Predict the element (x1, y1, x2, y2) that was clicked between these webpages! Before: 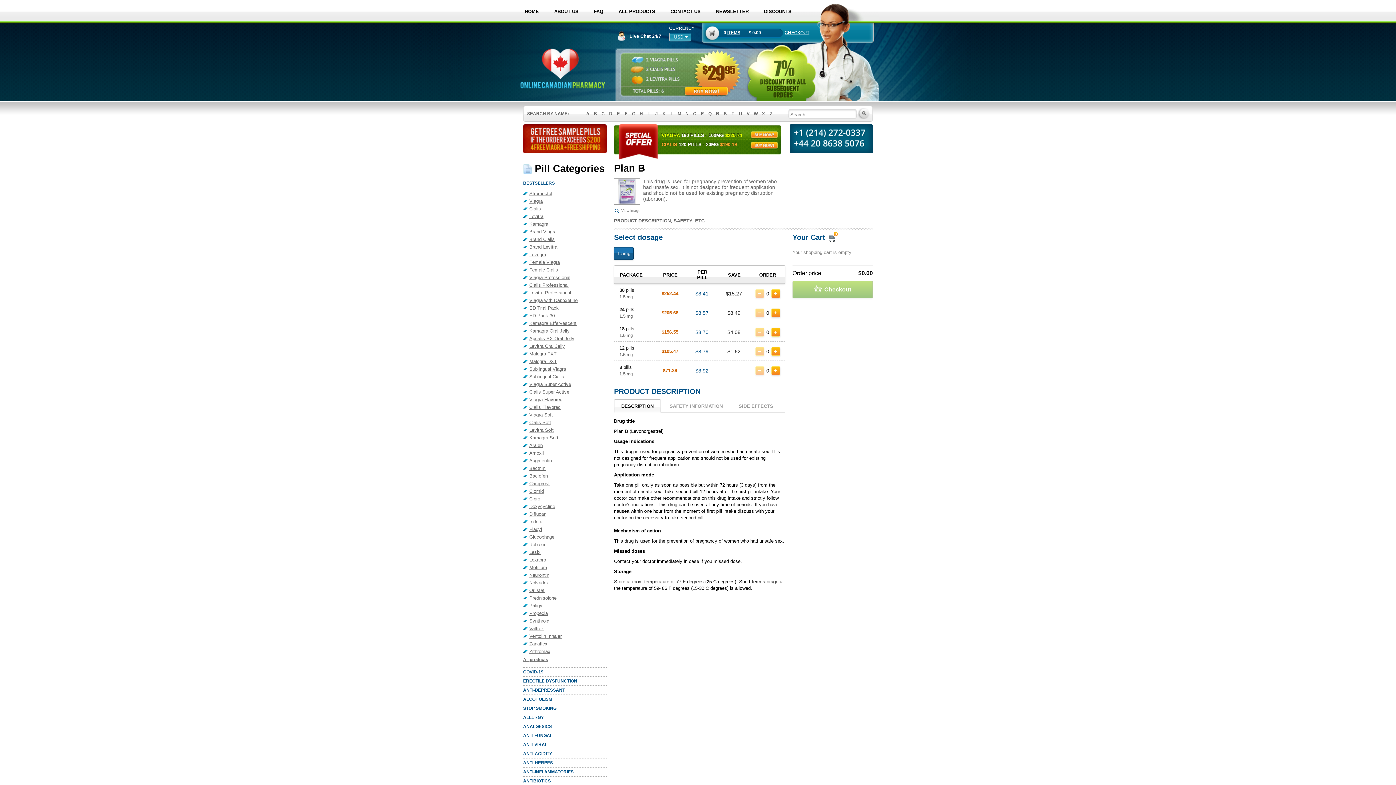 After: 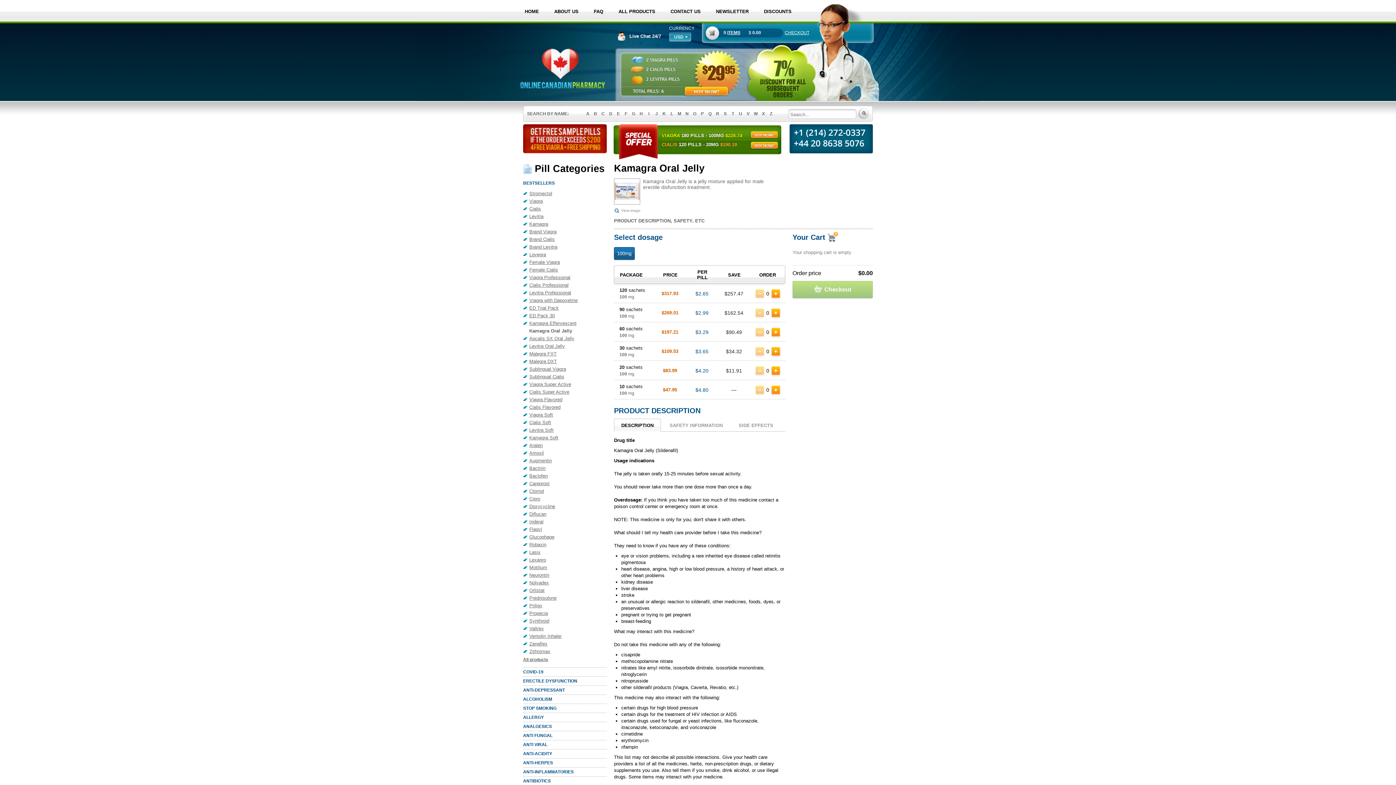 Action: bbox: (523, 327, 606, 334) label: Kamagra Oral Jelly